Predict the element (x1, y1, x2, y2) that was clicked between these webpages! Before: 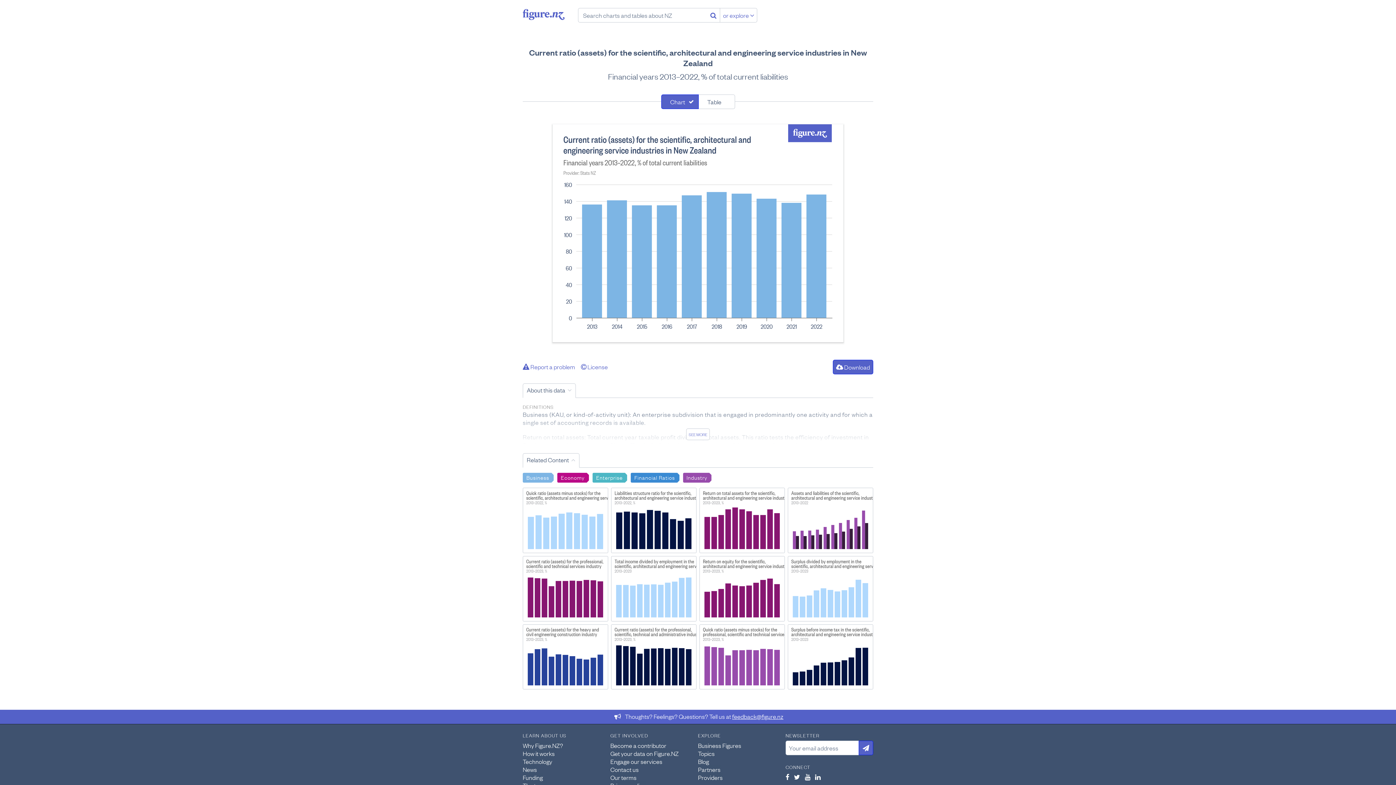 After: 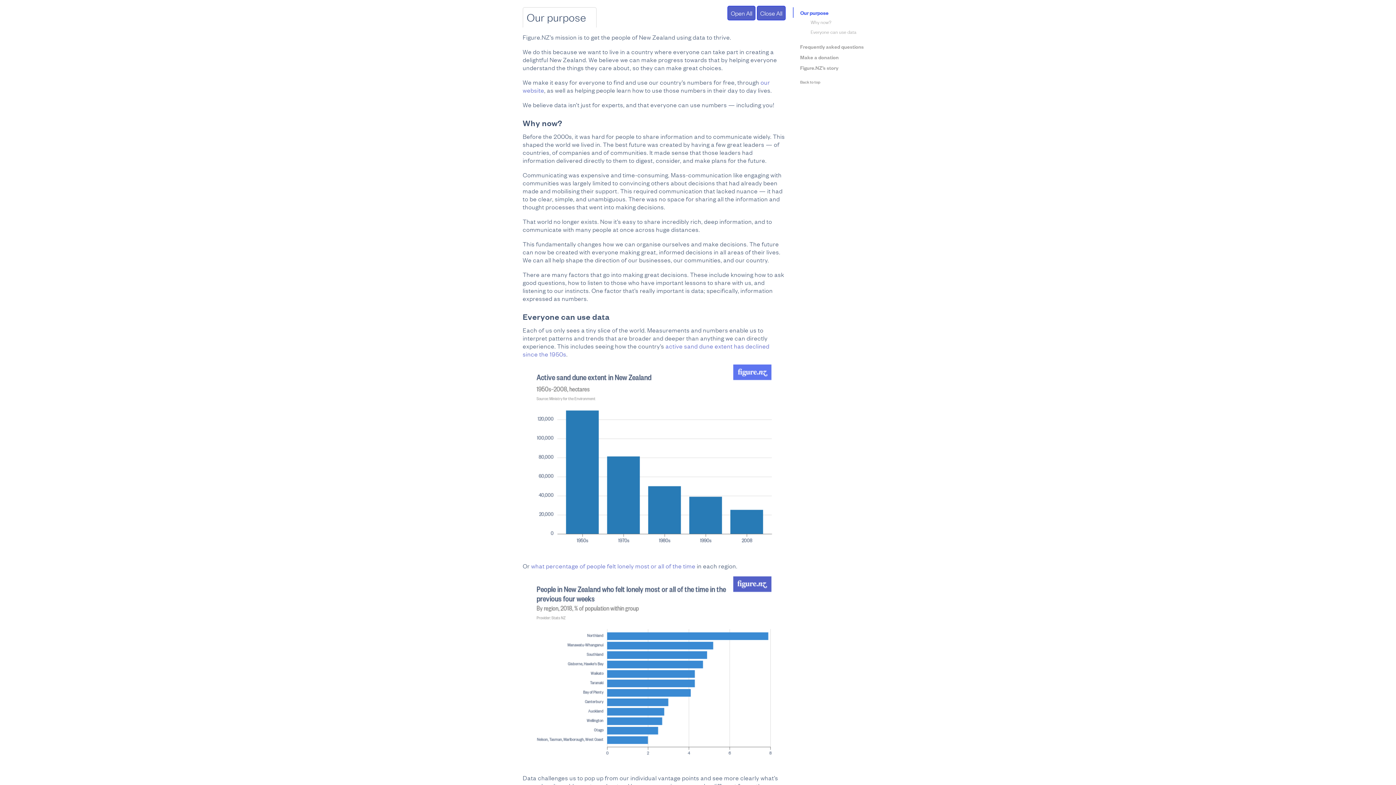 Action: bbox: (522, 741, 563, 749) label: Why Figure.NZ?